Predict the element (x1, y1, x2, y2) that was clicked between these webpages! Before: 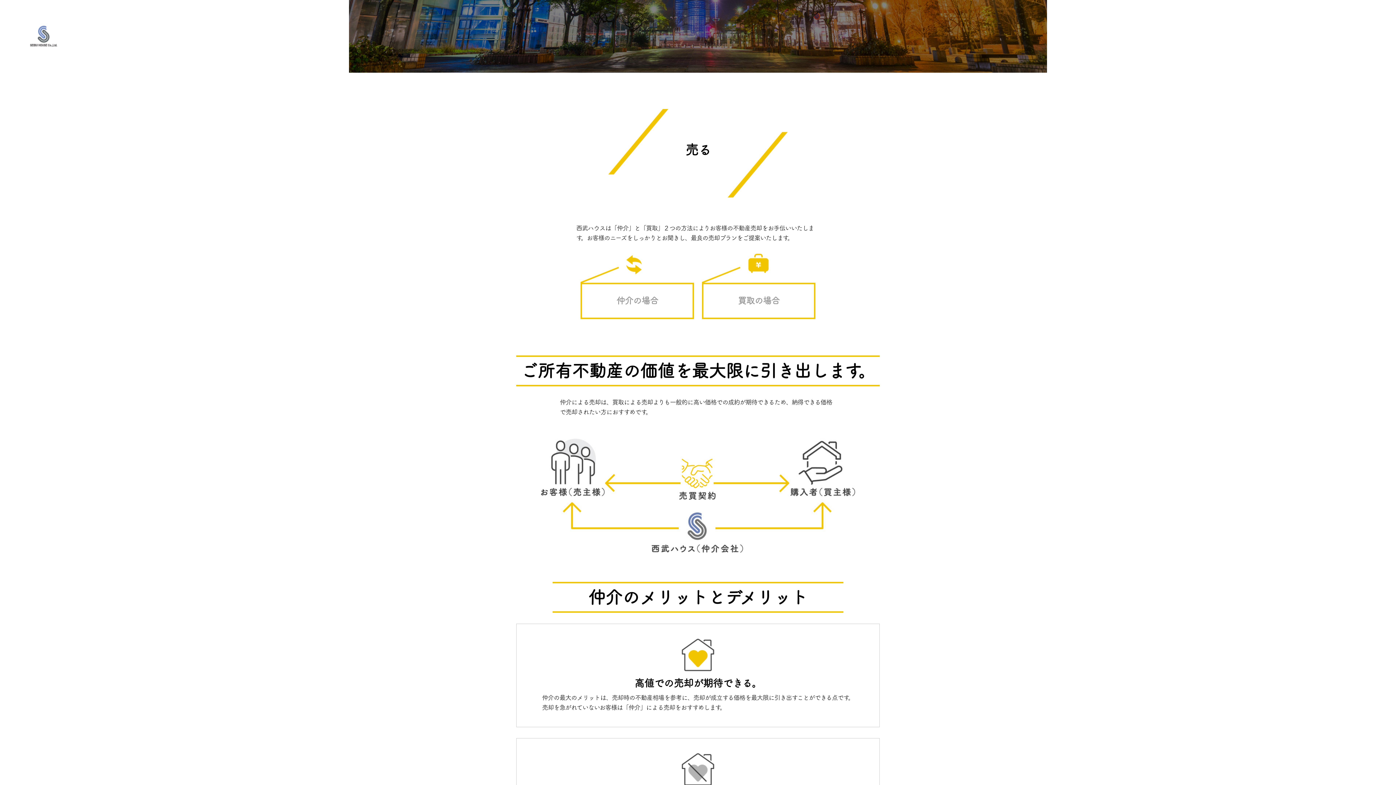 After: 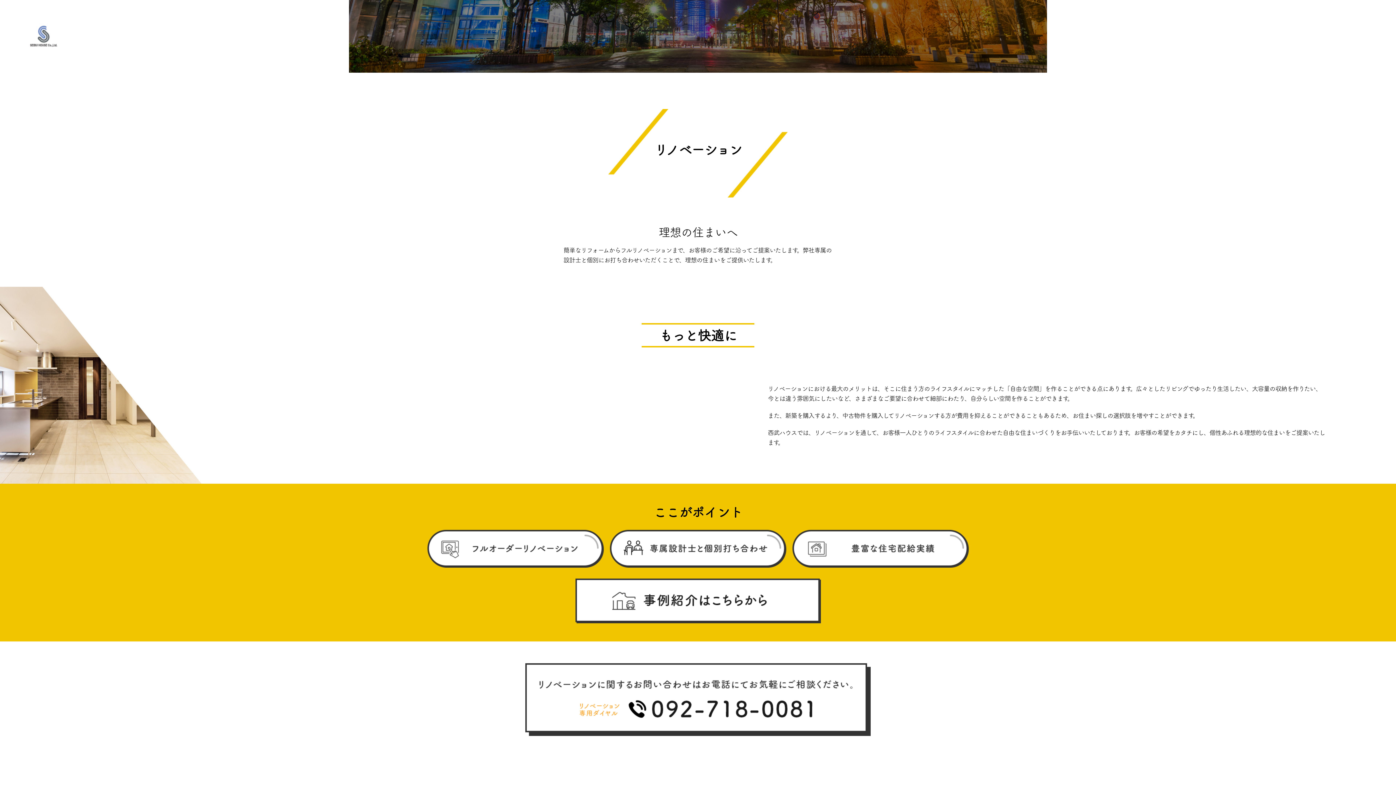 Action: label: リノベーション bbox: (1246, 18, 1281, 23)